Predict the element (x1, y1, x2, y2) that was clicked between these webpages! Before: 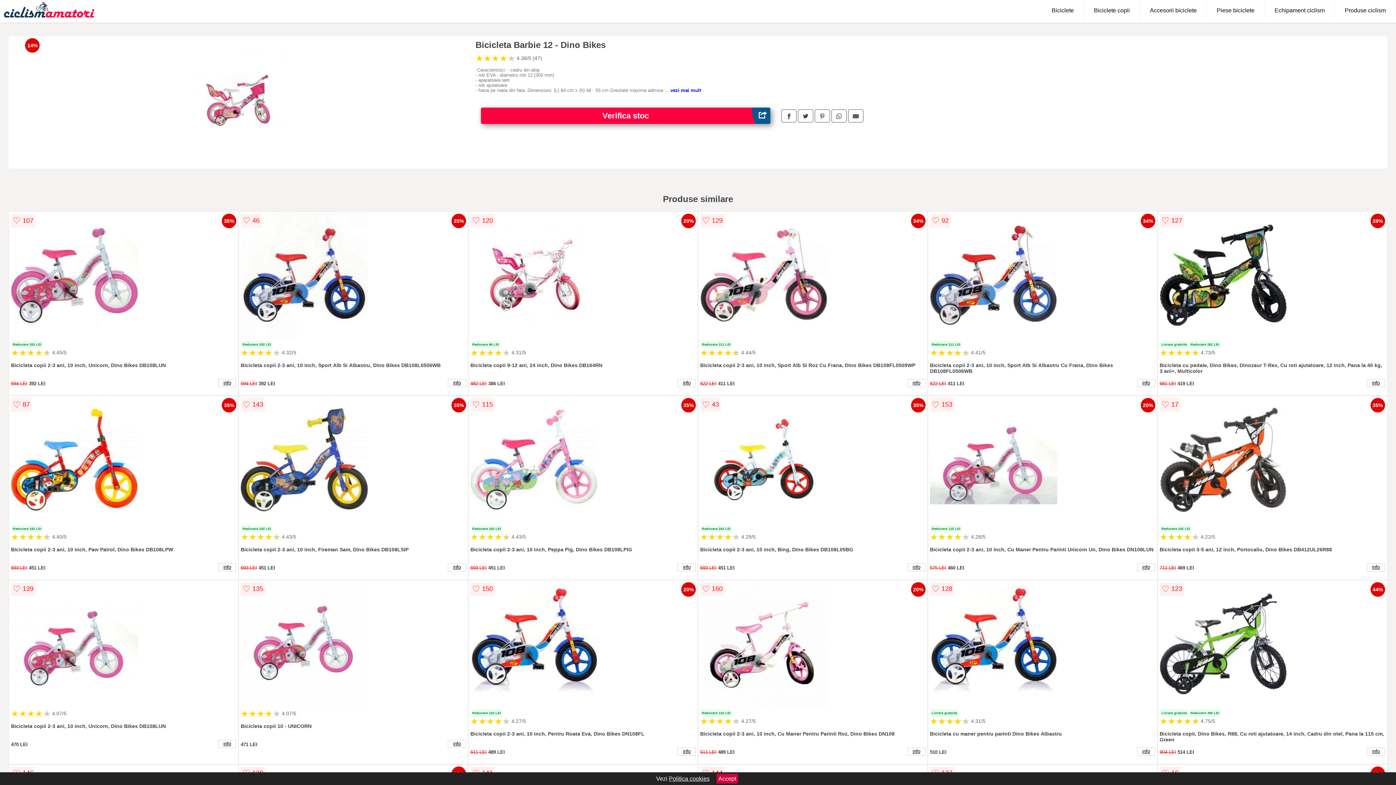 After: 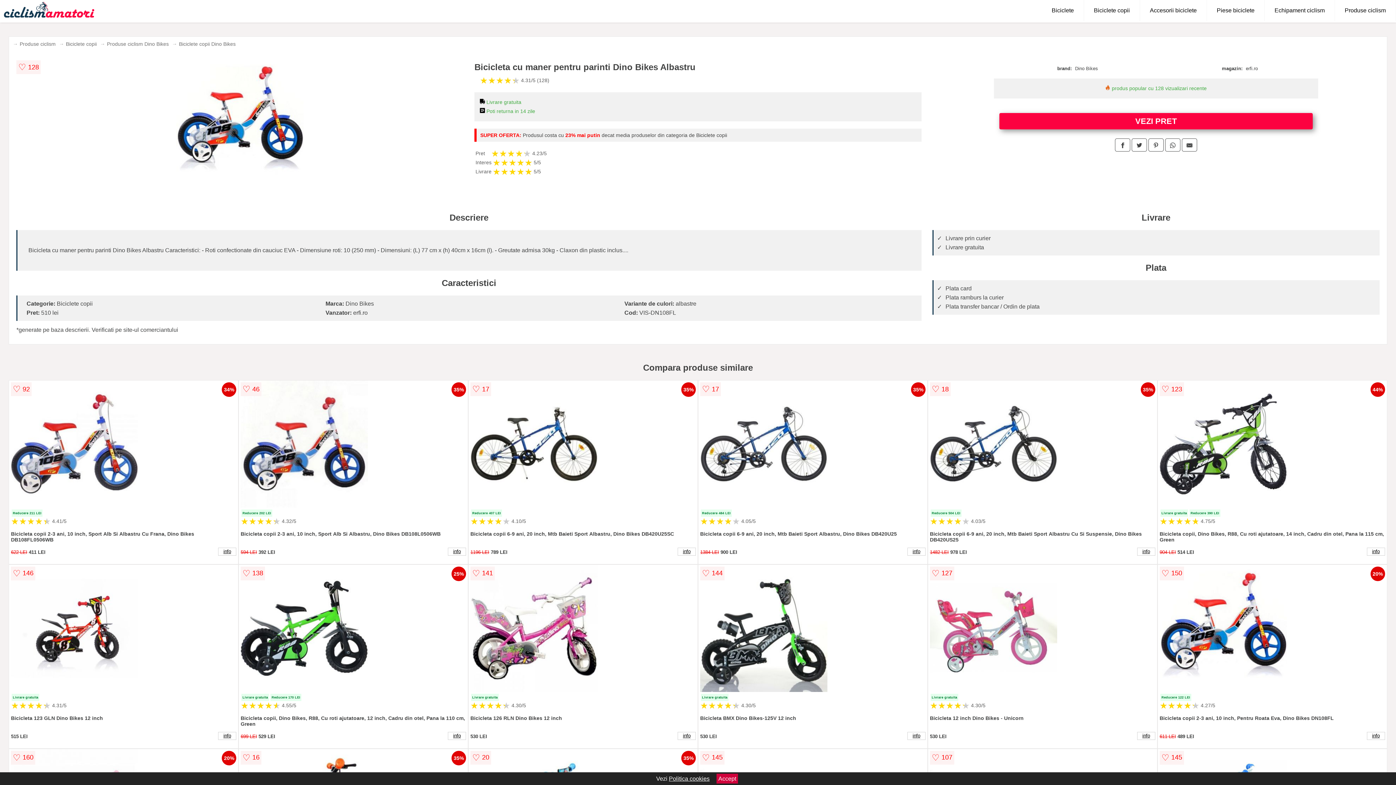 Action: bbox: (1137, 747, 1155, 755) label: info